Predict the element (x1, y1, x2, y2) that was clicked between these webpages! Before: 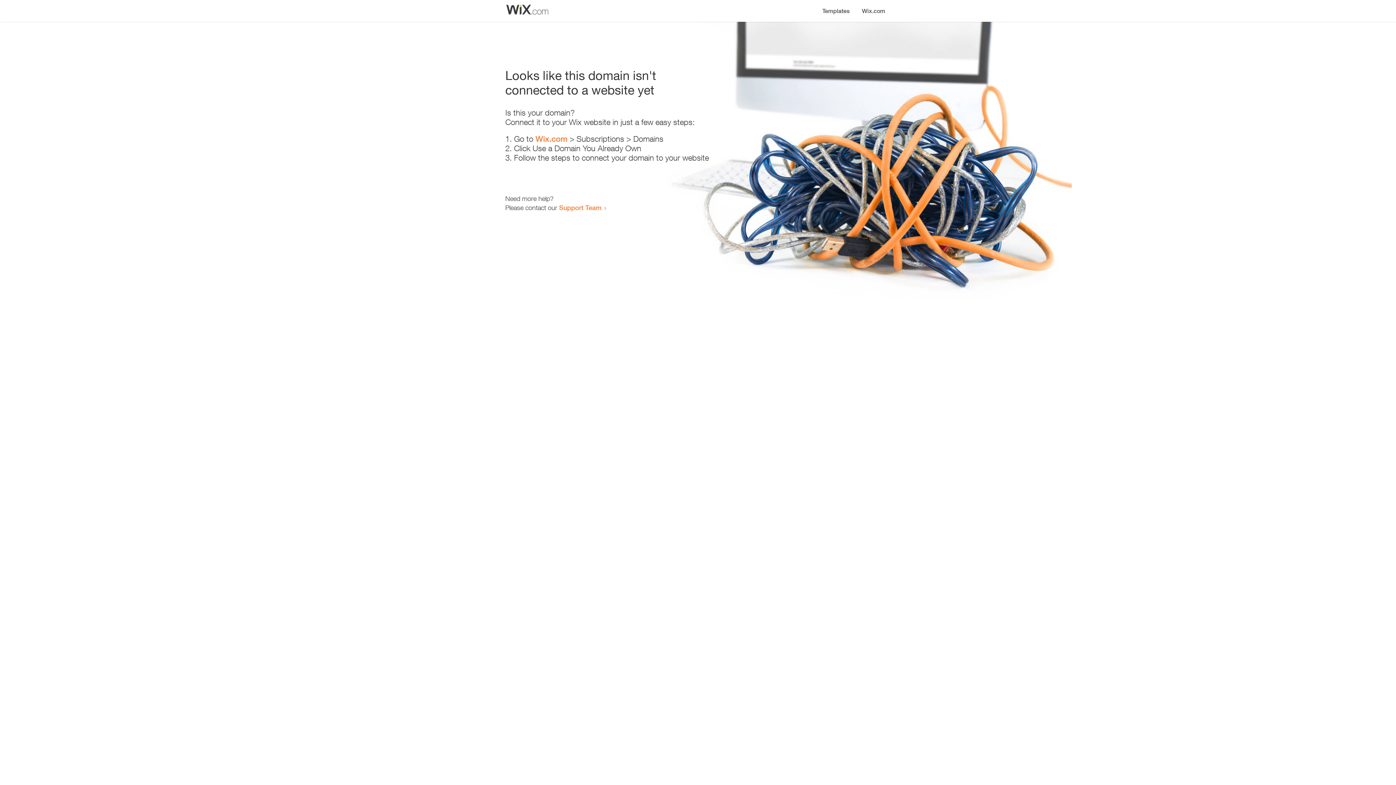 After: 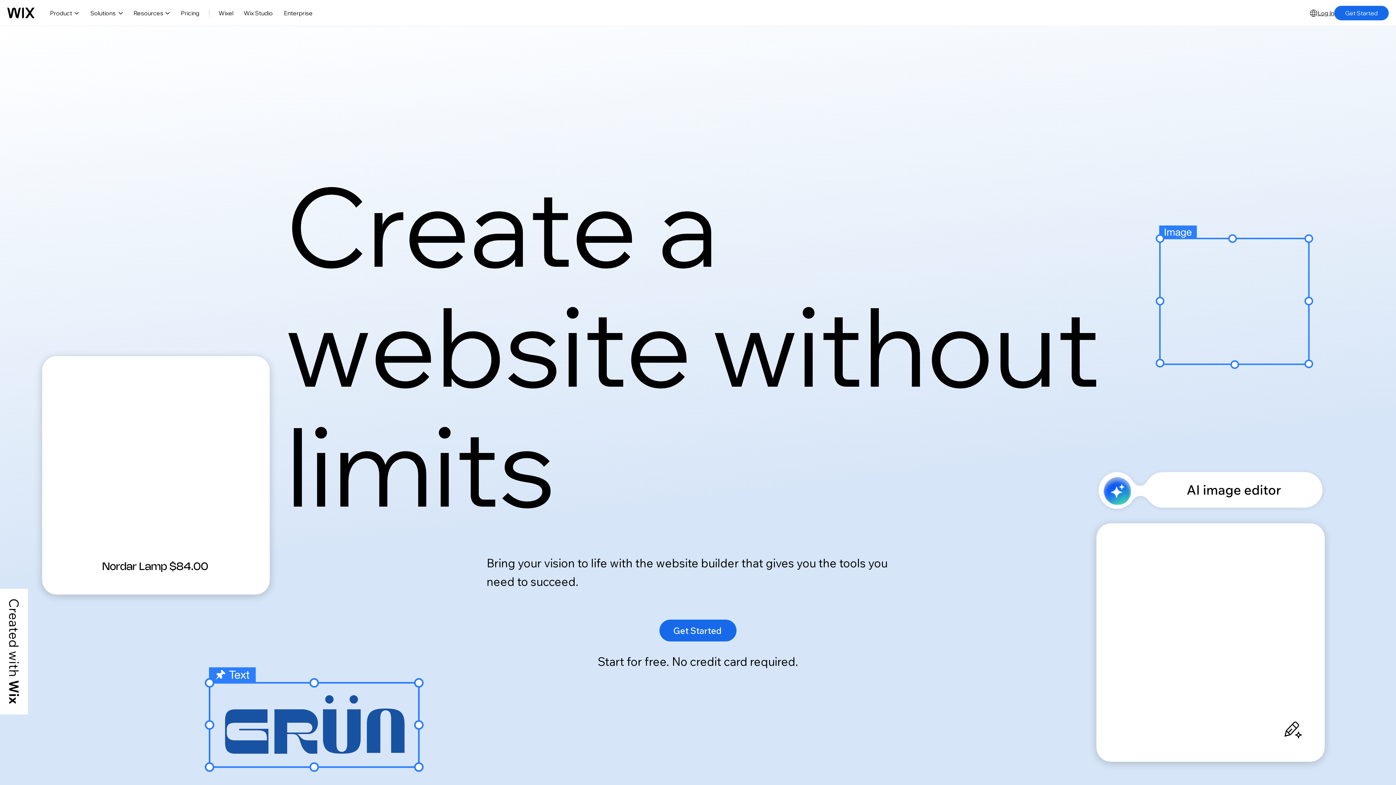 Action: label: Wix.com bbox: (535, 134, 567, 143)